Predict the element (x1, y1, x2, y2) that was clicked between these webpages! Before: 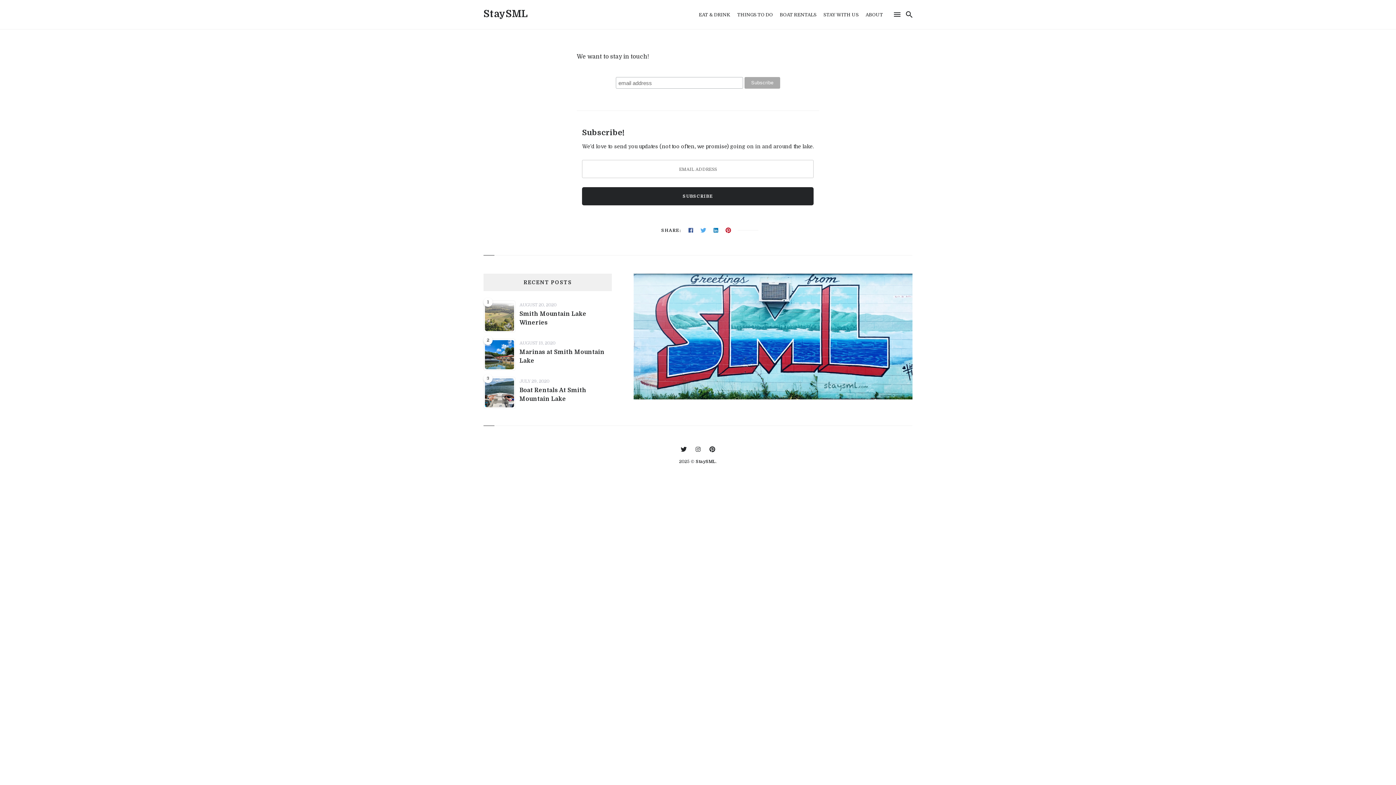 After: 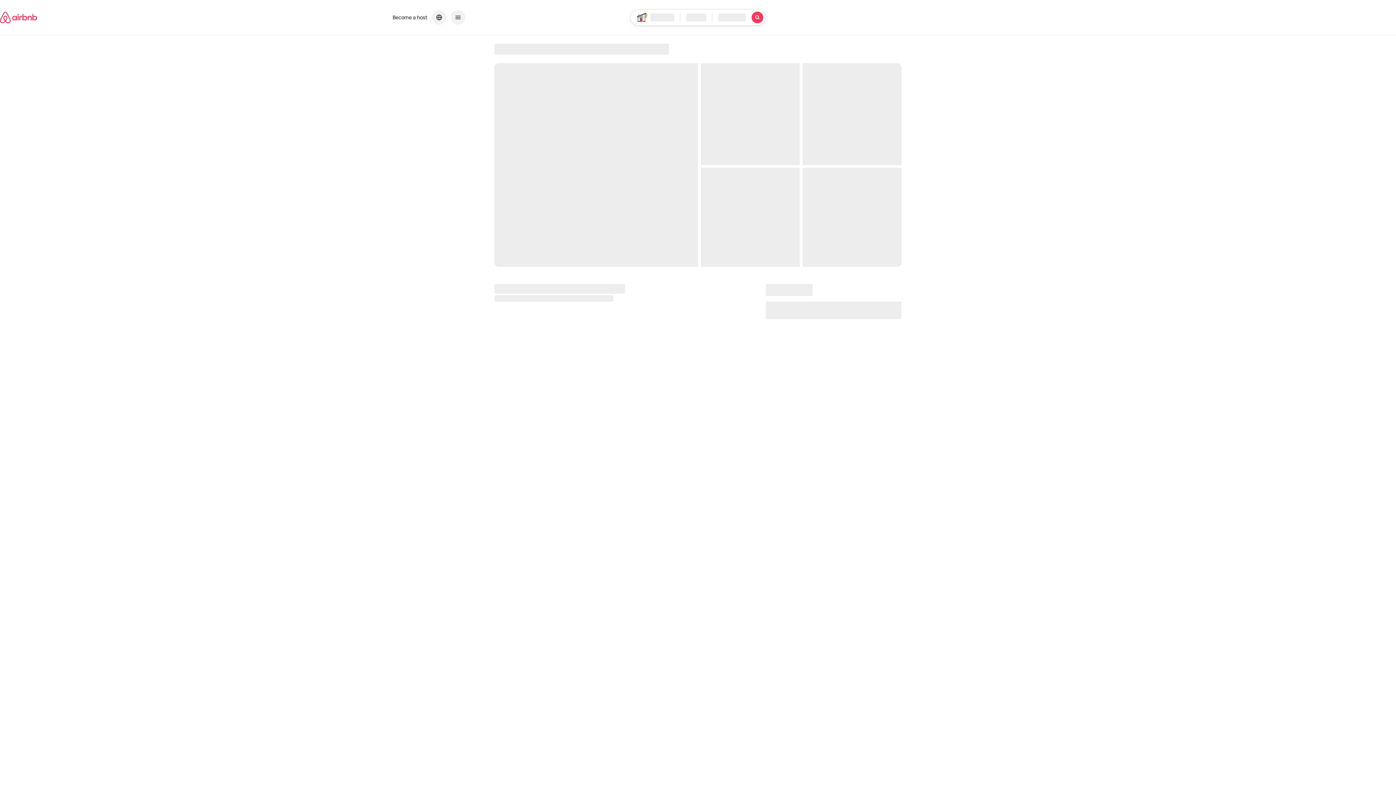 Action: label: STAY WITH US bbox: (823, 12, 858, 17)